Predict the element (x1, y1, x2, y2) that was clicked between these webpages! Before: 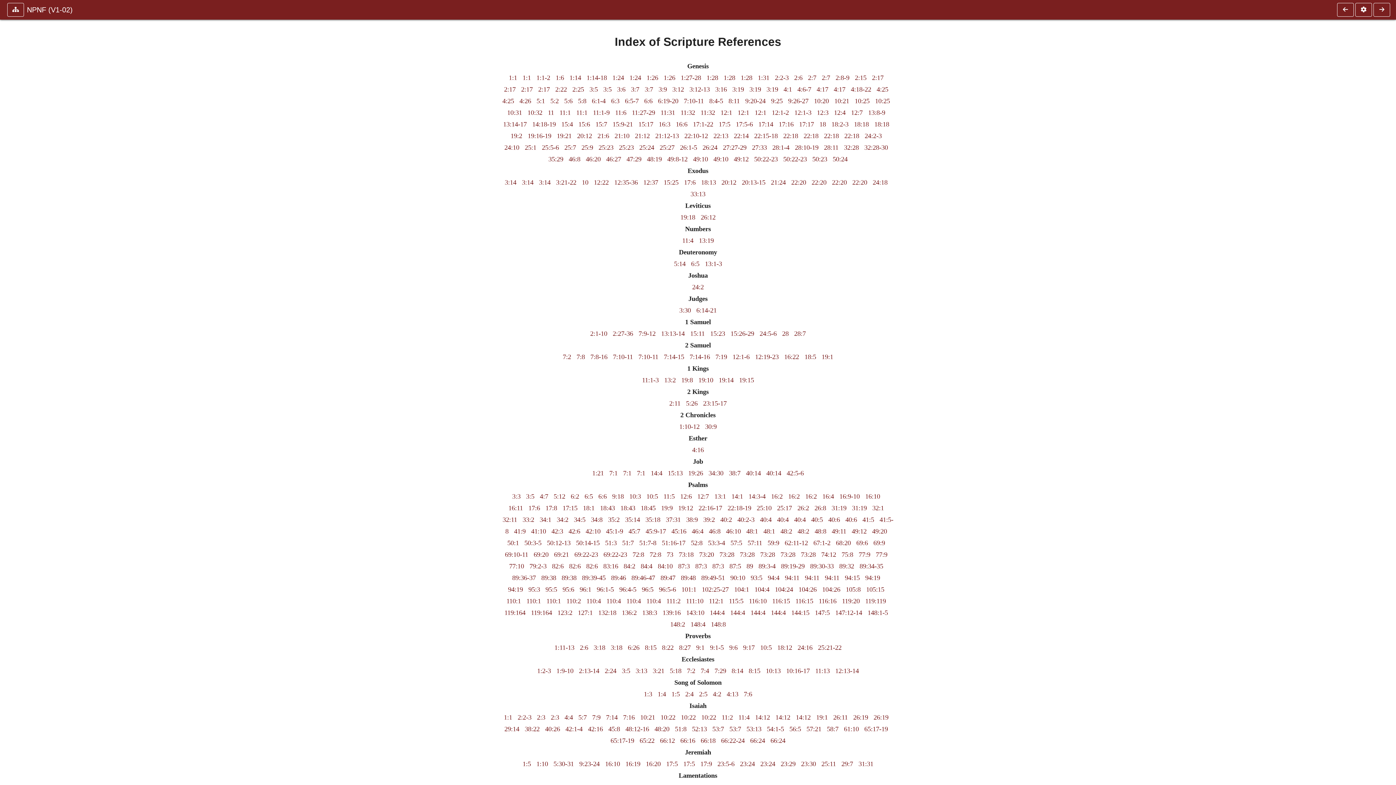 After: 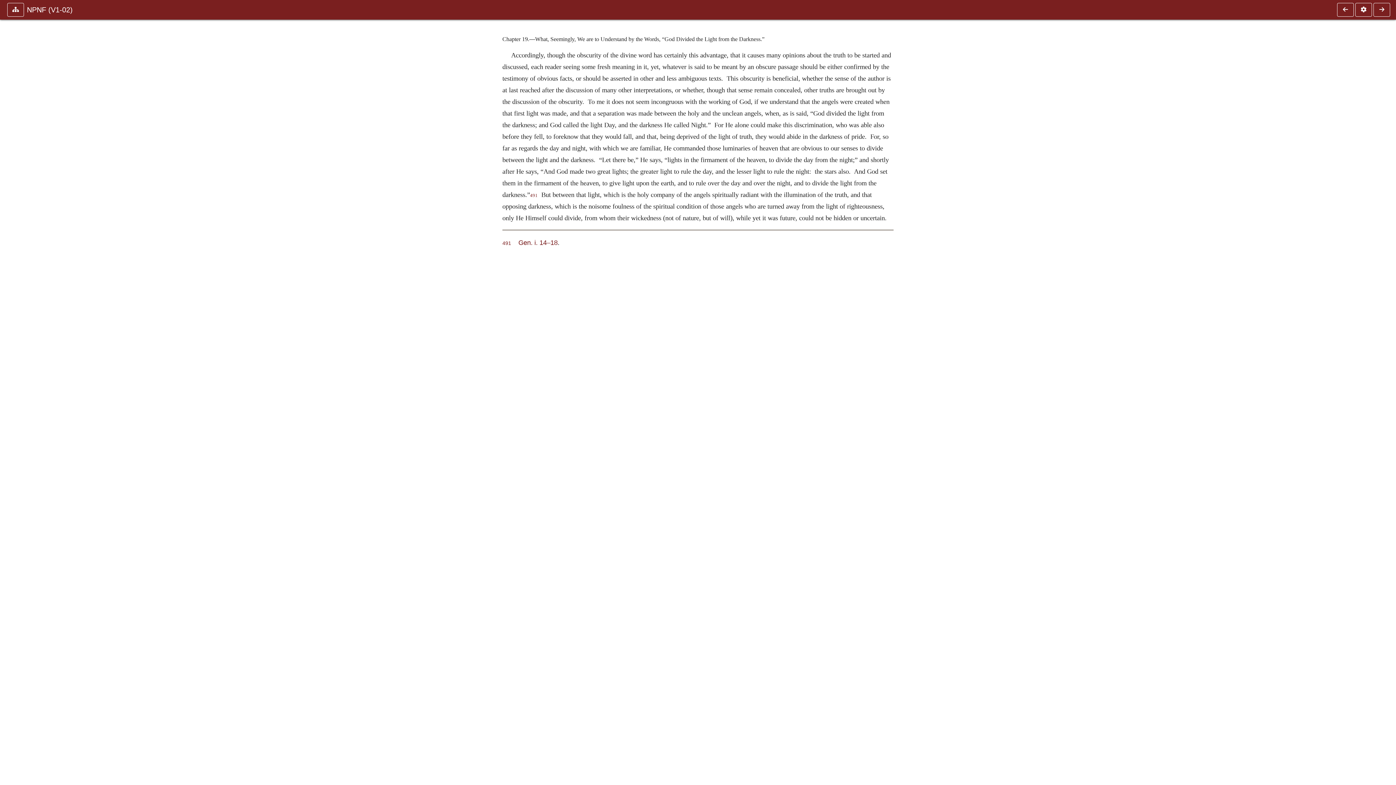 Action: bbox: (586, 74, 607, 81) label: 1:14-18